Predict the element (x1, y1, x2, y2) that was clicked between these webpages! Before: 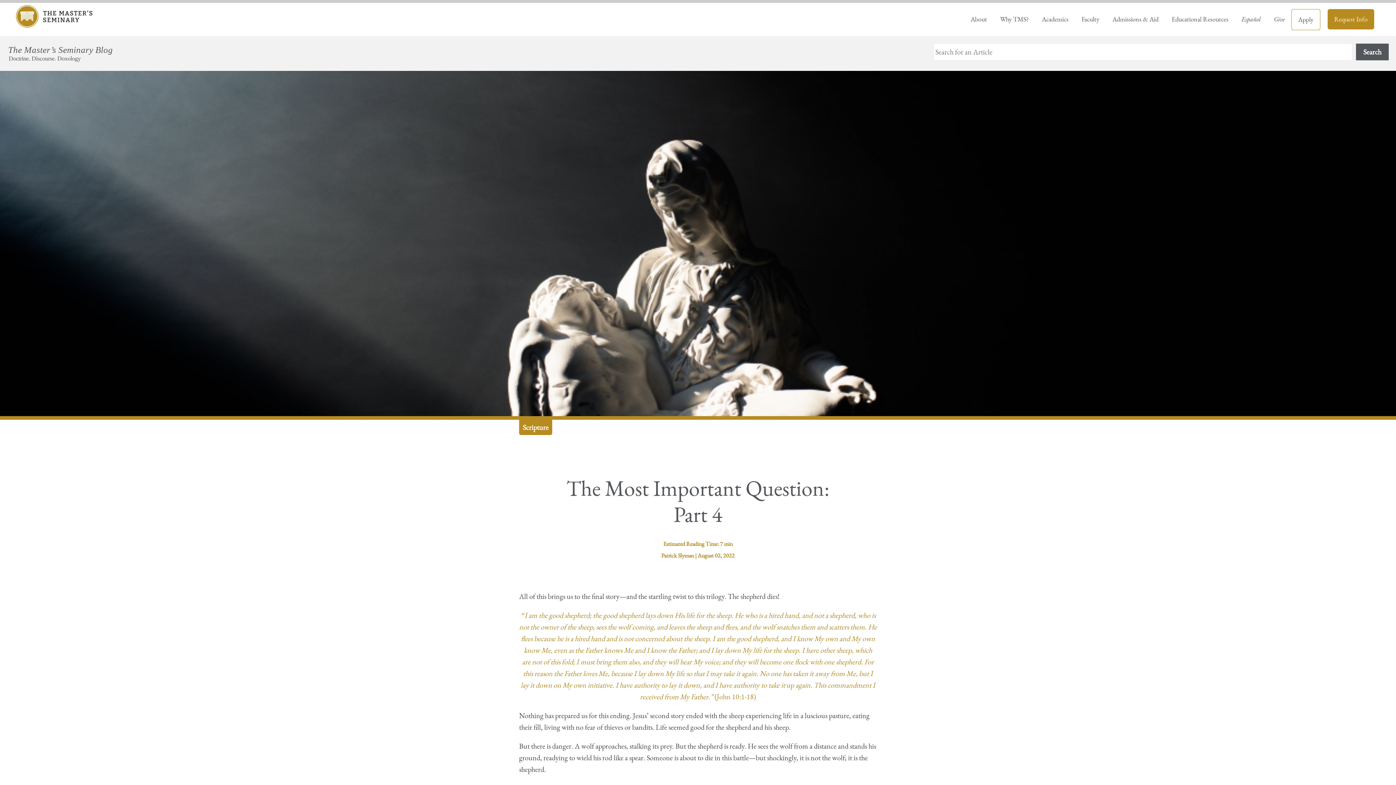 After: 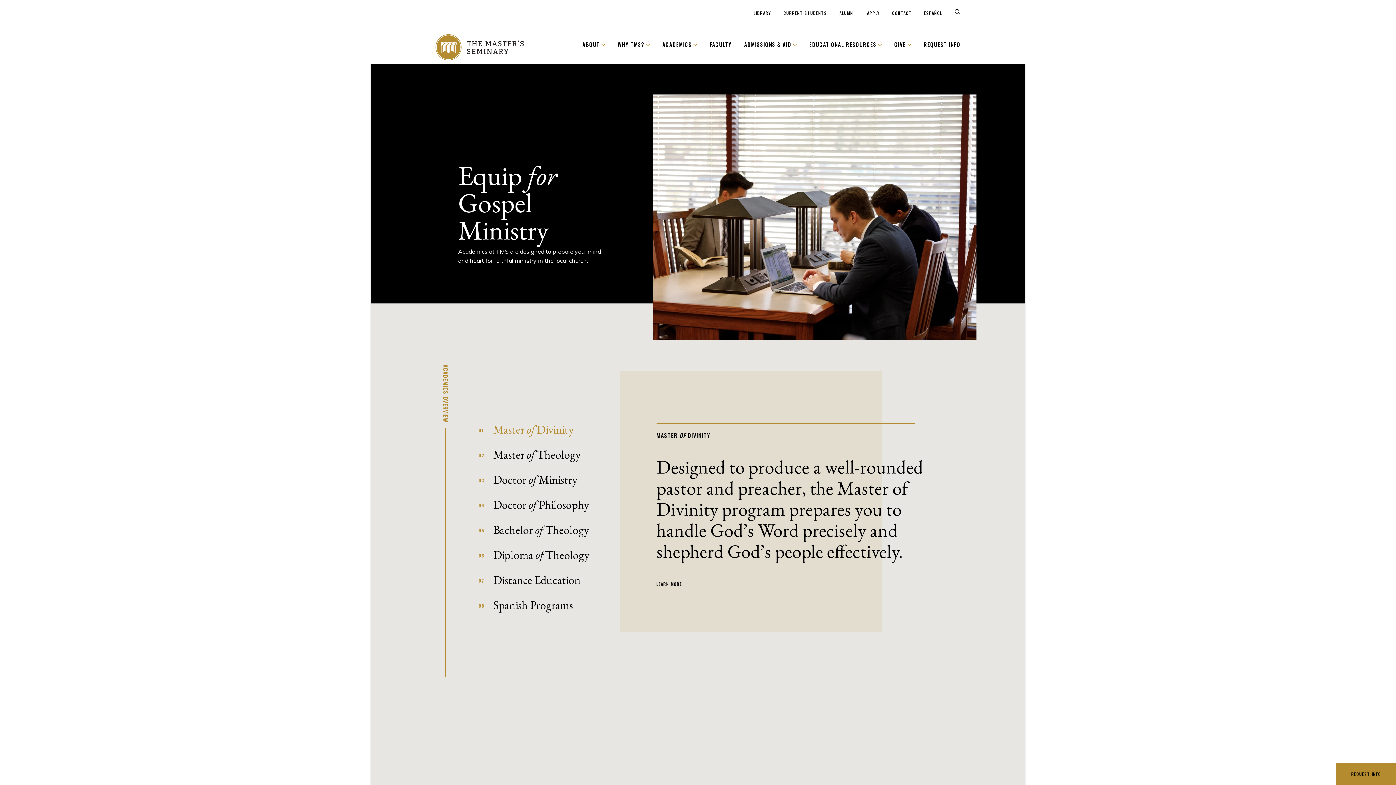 Action: bbox: (1035, 9, 1075, 29) label: Academics